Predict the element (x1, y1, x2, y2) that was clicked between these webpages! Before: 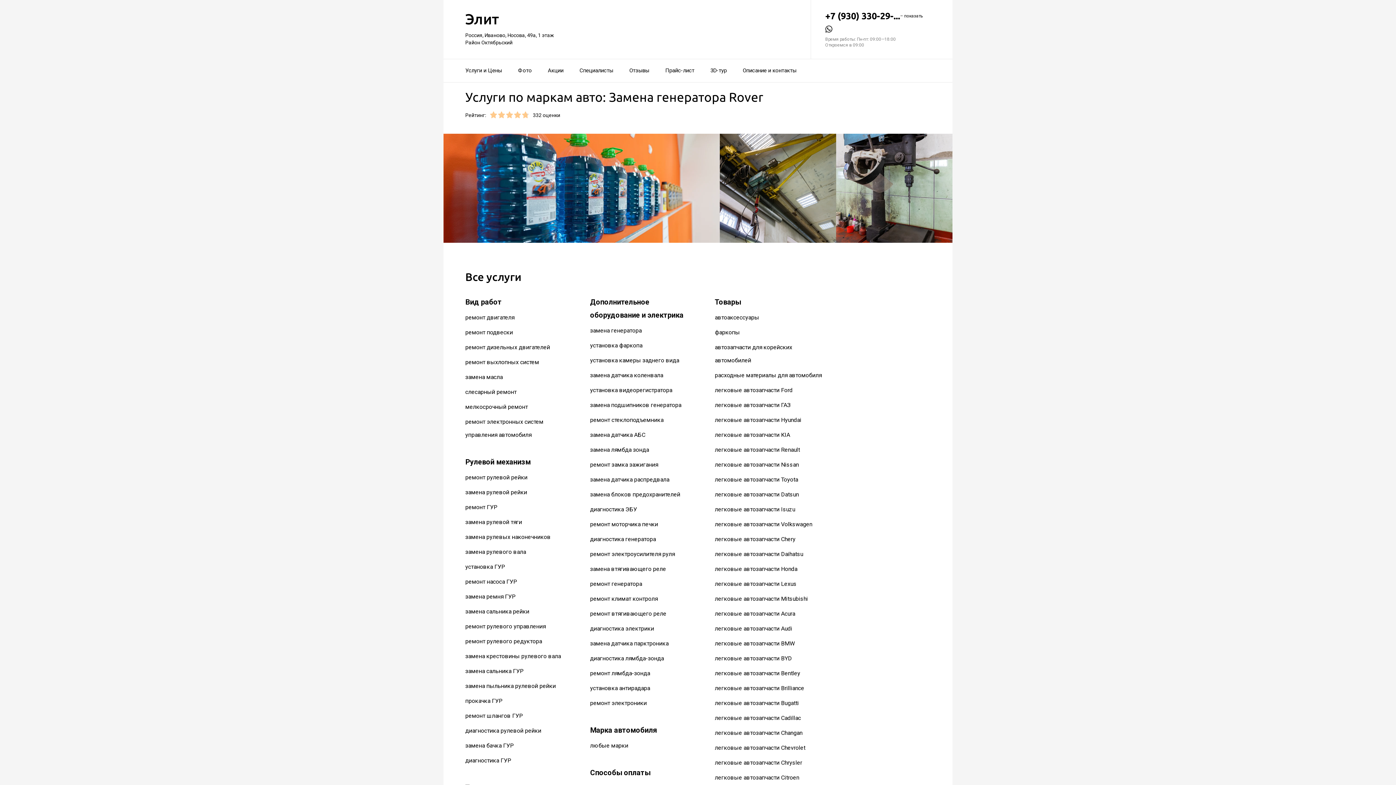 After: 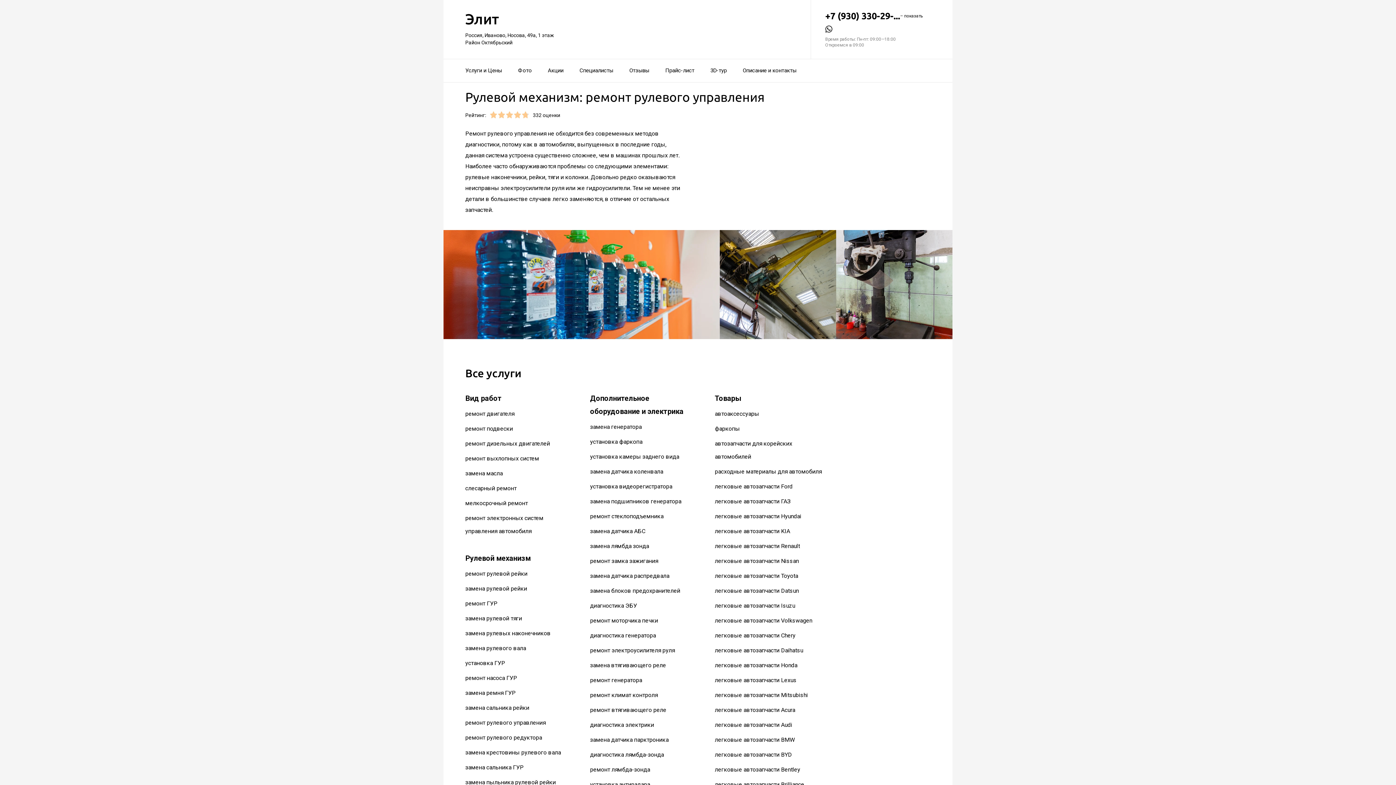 Action: bbox: (465, 623, 545, 630) label: ремонт рулевого управления